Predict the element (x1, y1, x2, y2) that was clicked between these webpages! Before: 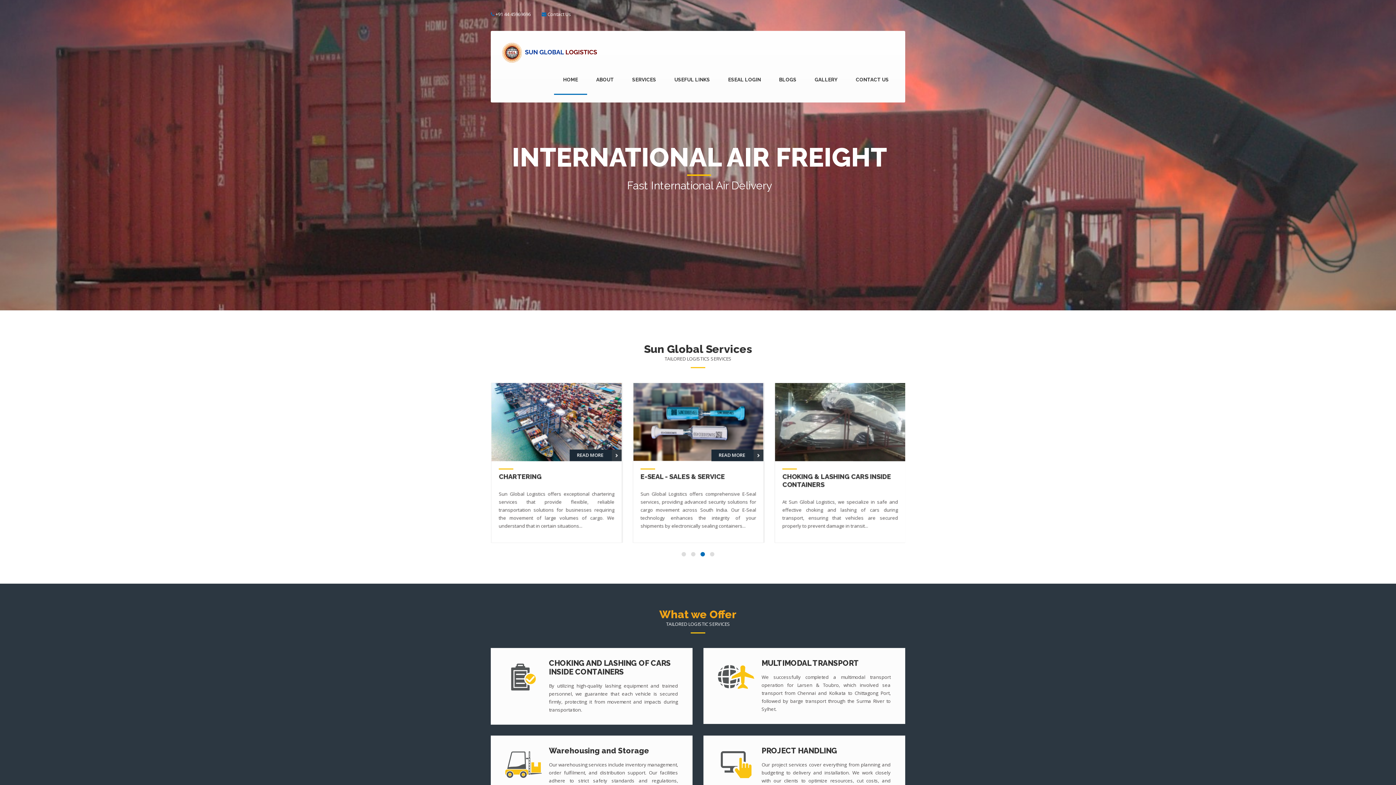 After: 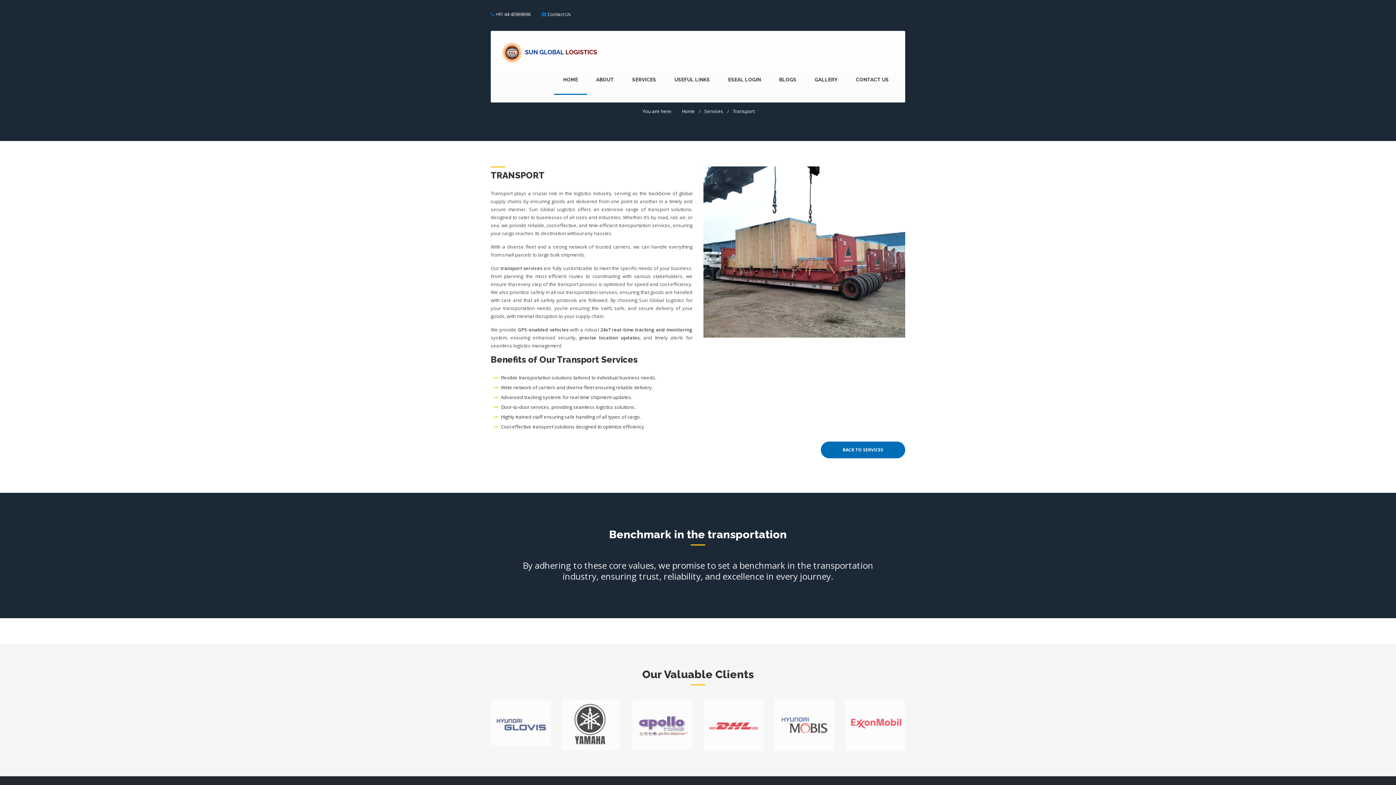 Action: label: READ MORE  bbox: (711, 449, 763, 461)